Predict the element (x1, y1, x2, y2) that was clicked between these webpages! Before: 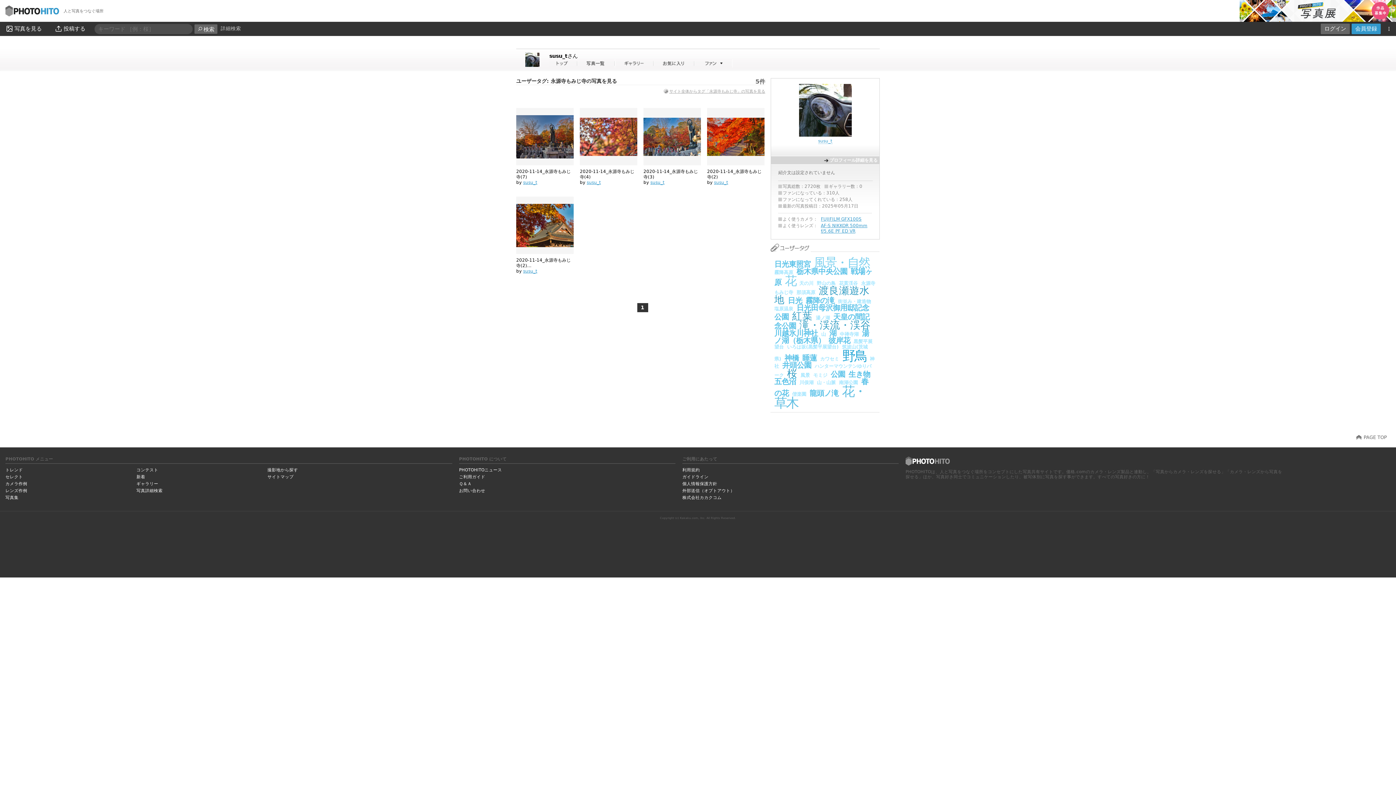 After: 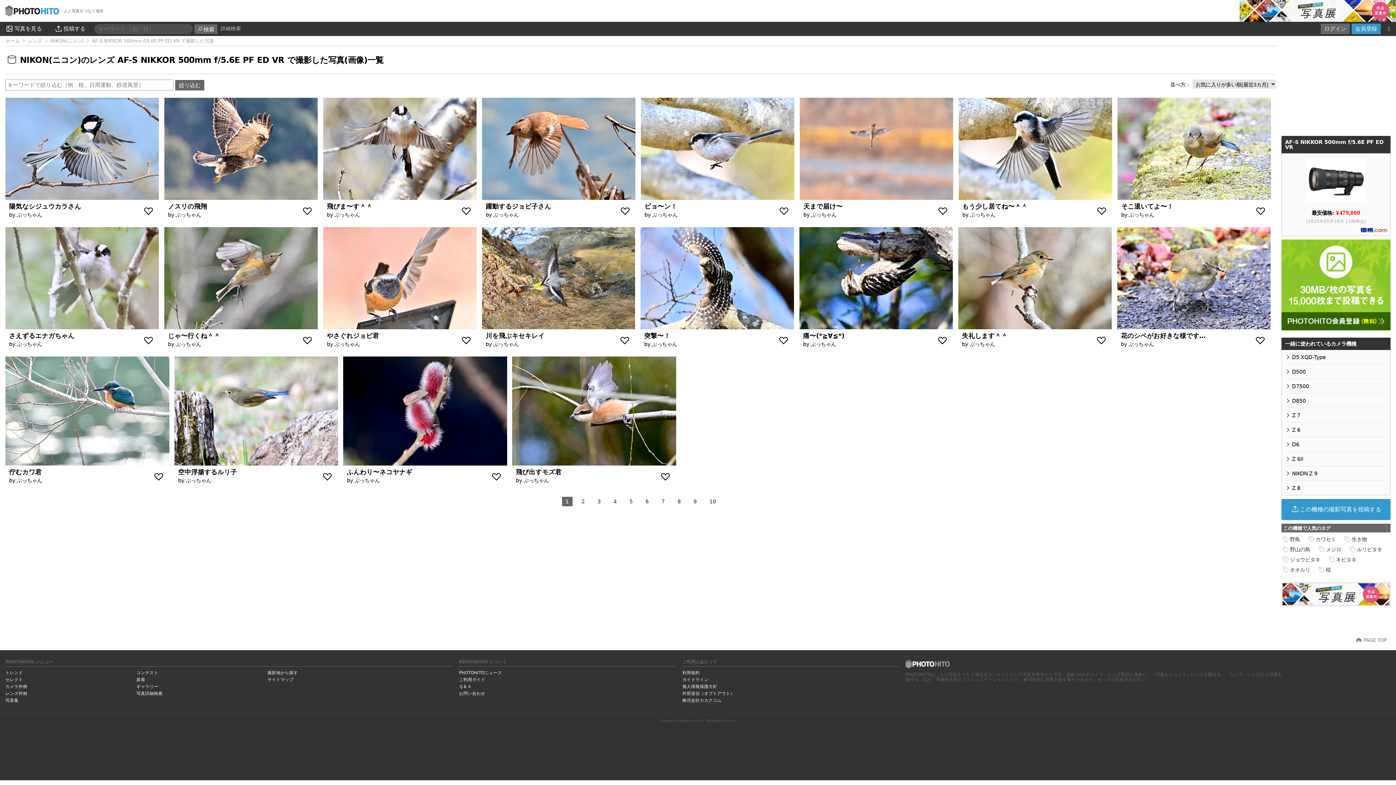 Action: bbox: (821, 223, 867, 233) label: AF-S NIKKOR 500mm f/5.6E PF ED VR